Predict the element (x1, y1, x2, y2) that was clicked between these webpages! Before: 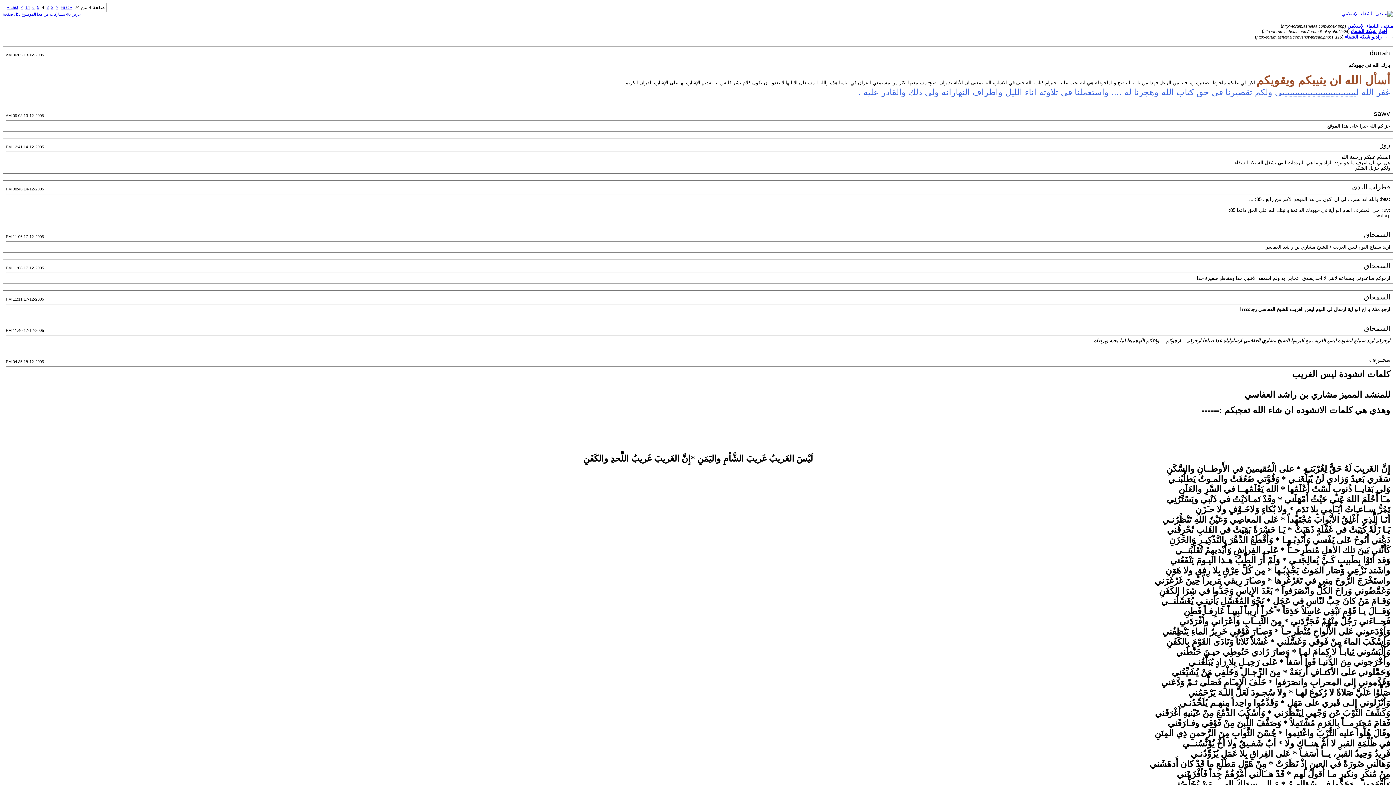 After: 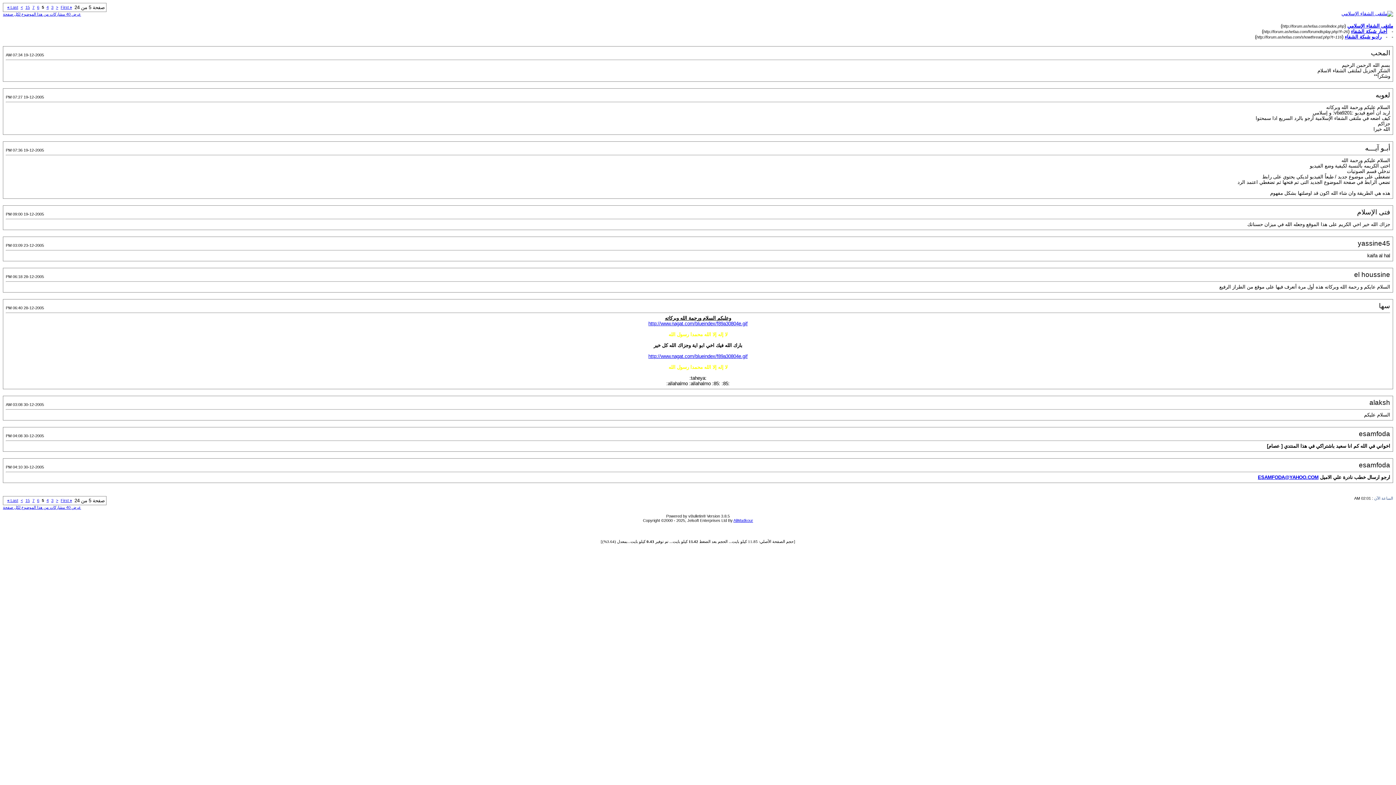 Action: bbox: (20, 5, 22, 9) label: >